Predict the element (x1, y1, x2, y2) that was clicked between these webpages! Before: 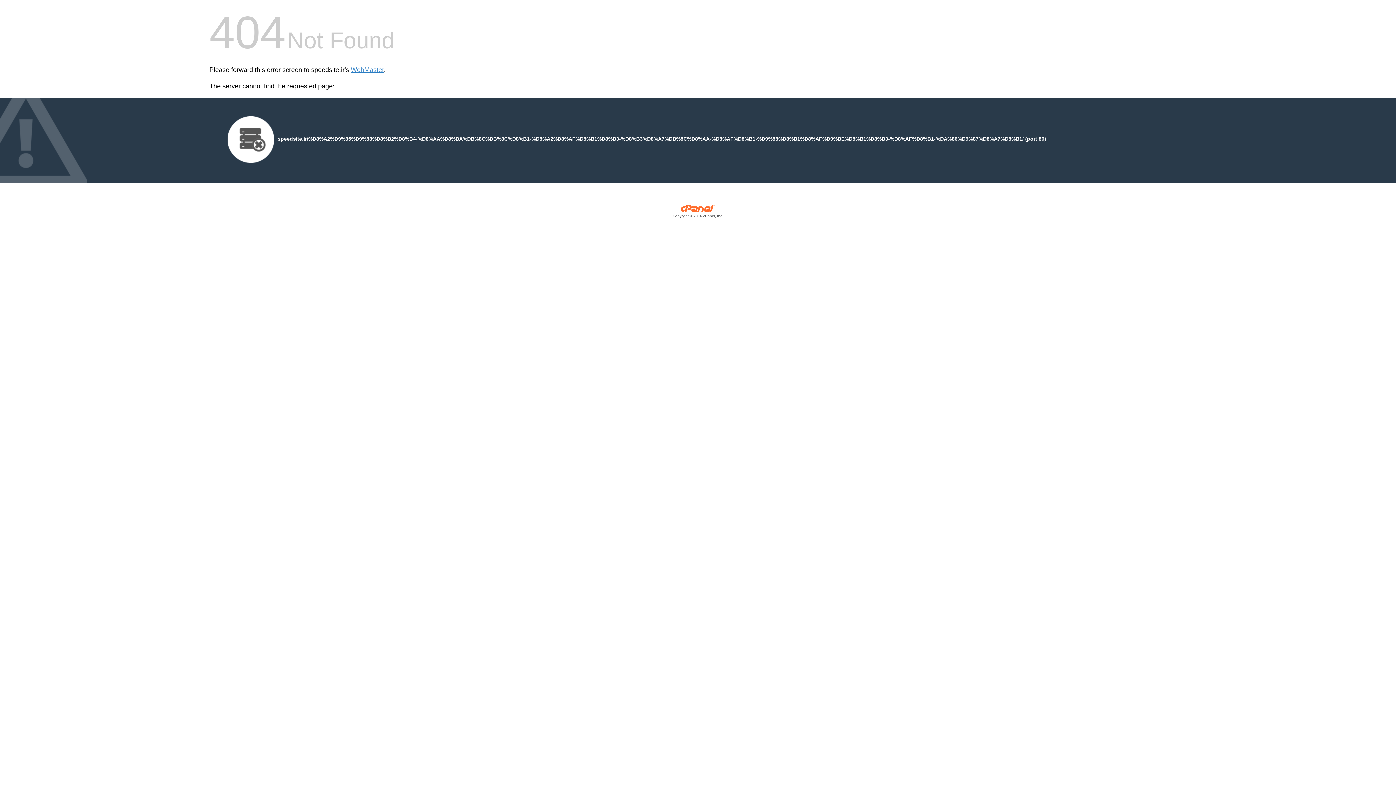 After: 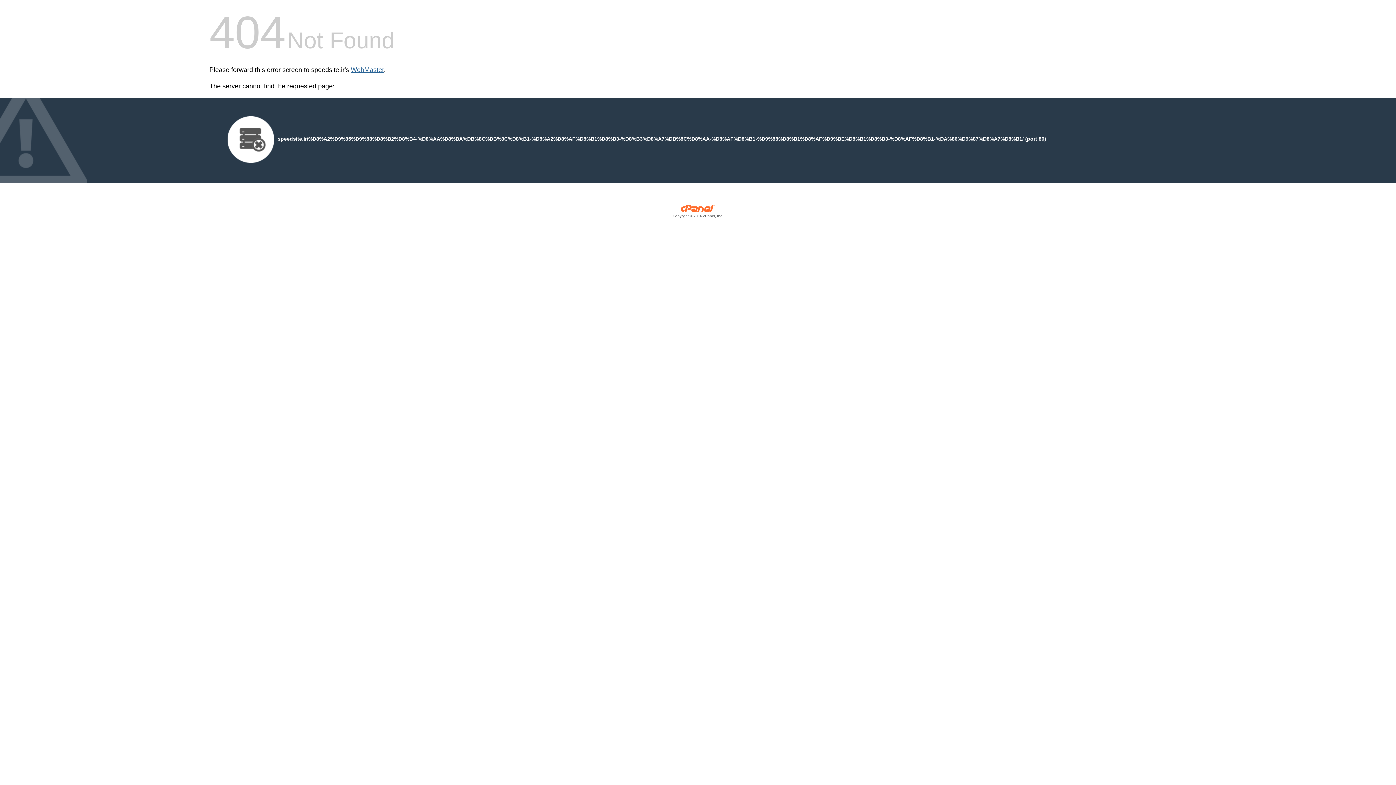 Action: label: WebMaster bbox: (350, 66, 384, 73)